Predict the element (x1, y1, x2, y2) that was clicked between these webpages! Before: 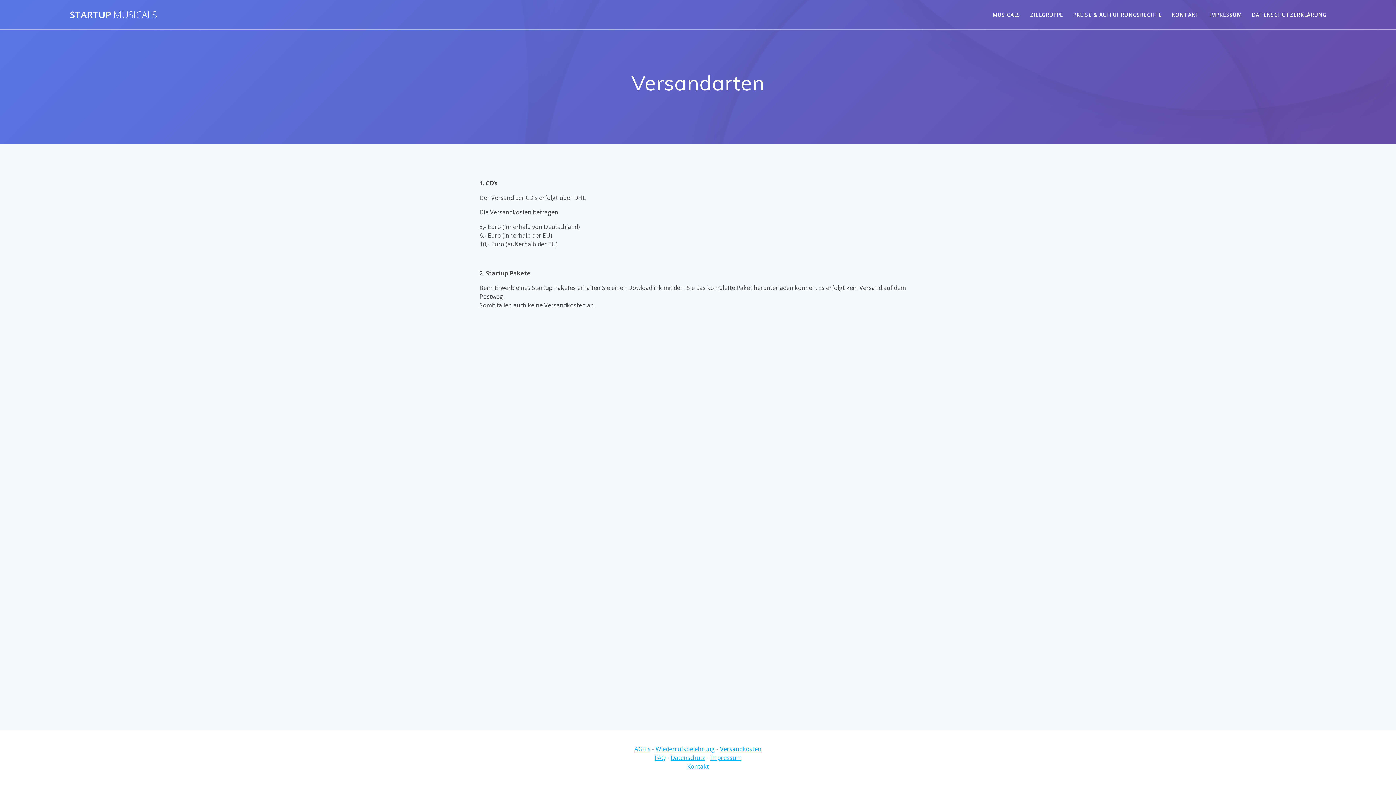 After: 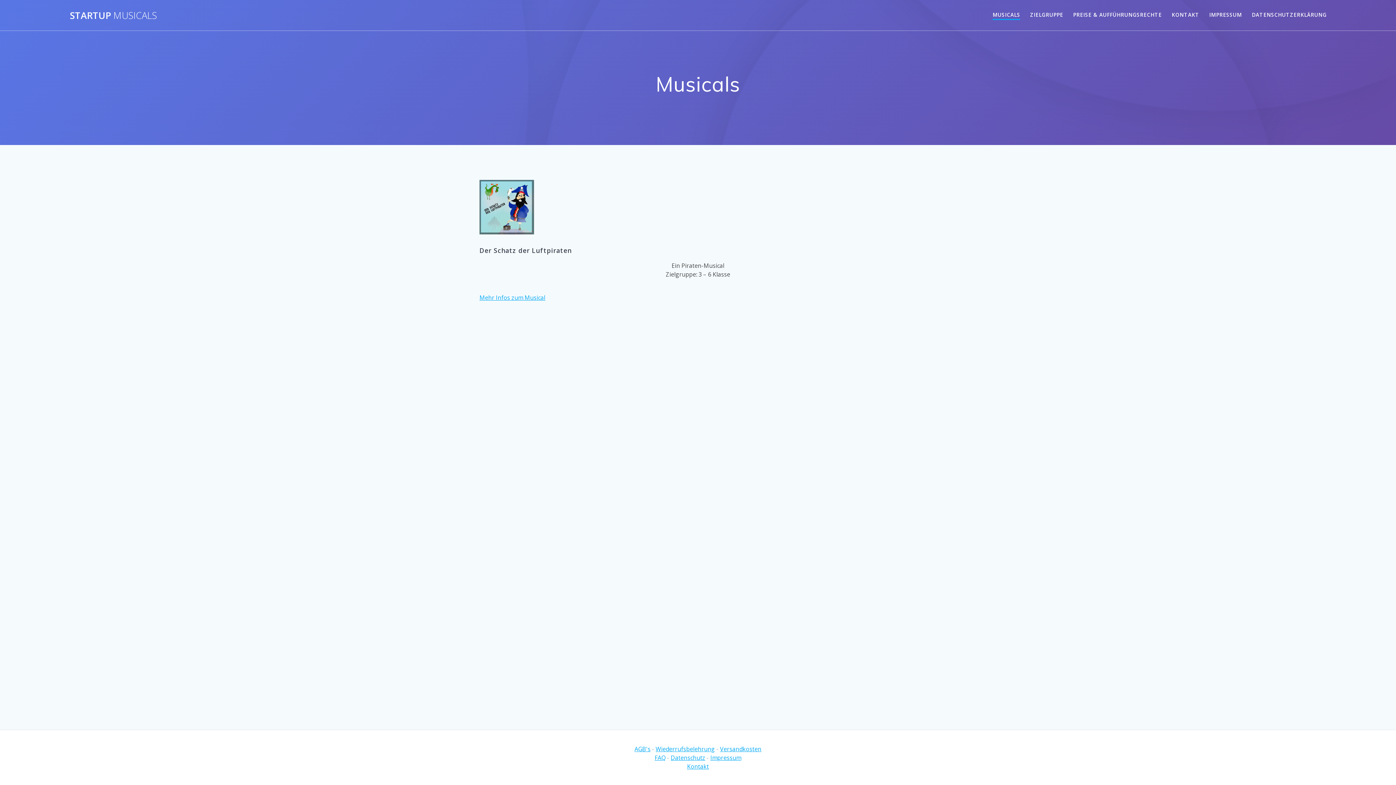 Action: bbox: (992, 10, 1020, 18) label: MUSICALS